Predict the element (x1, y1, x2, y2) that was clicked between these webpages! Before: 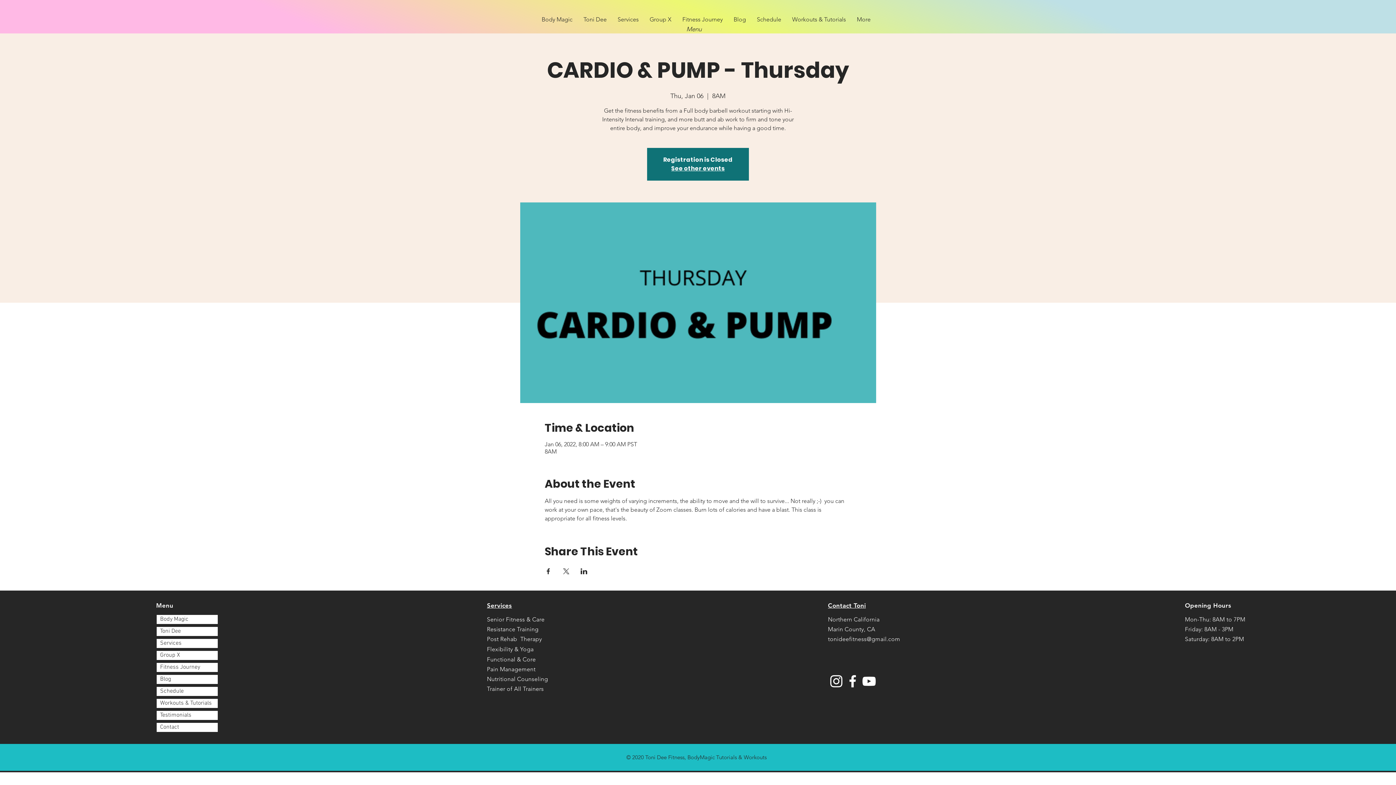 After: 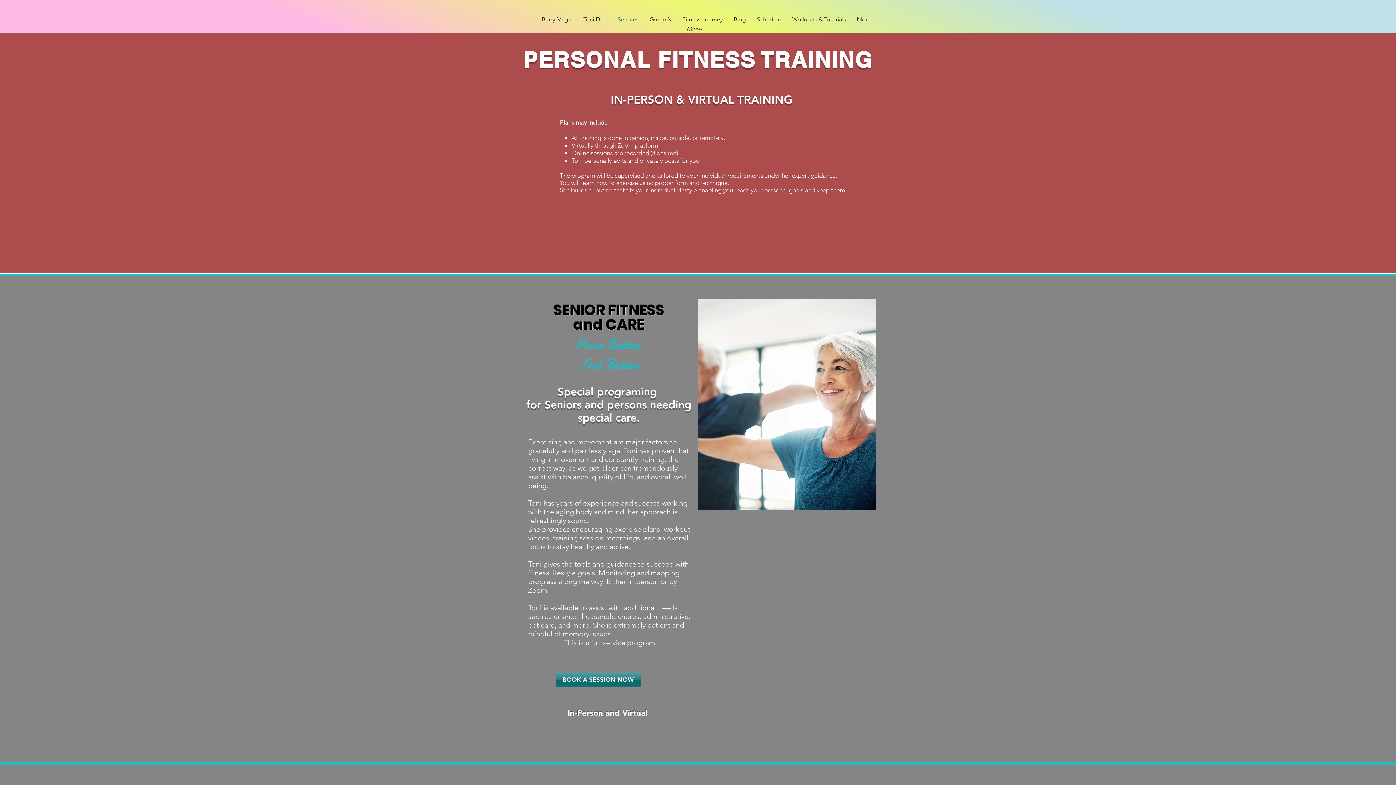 Action: label: Services bbox: (612, 9, 644, 29)